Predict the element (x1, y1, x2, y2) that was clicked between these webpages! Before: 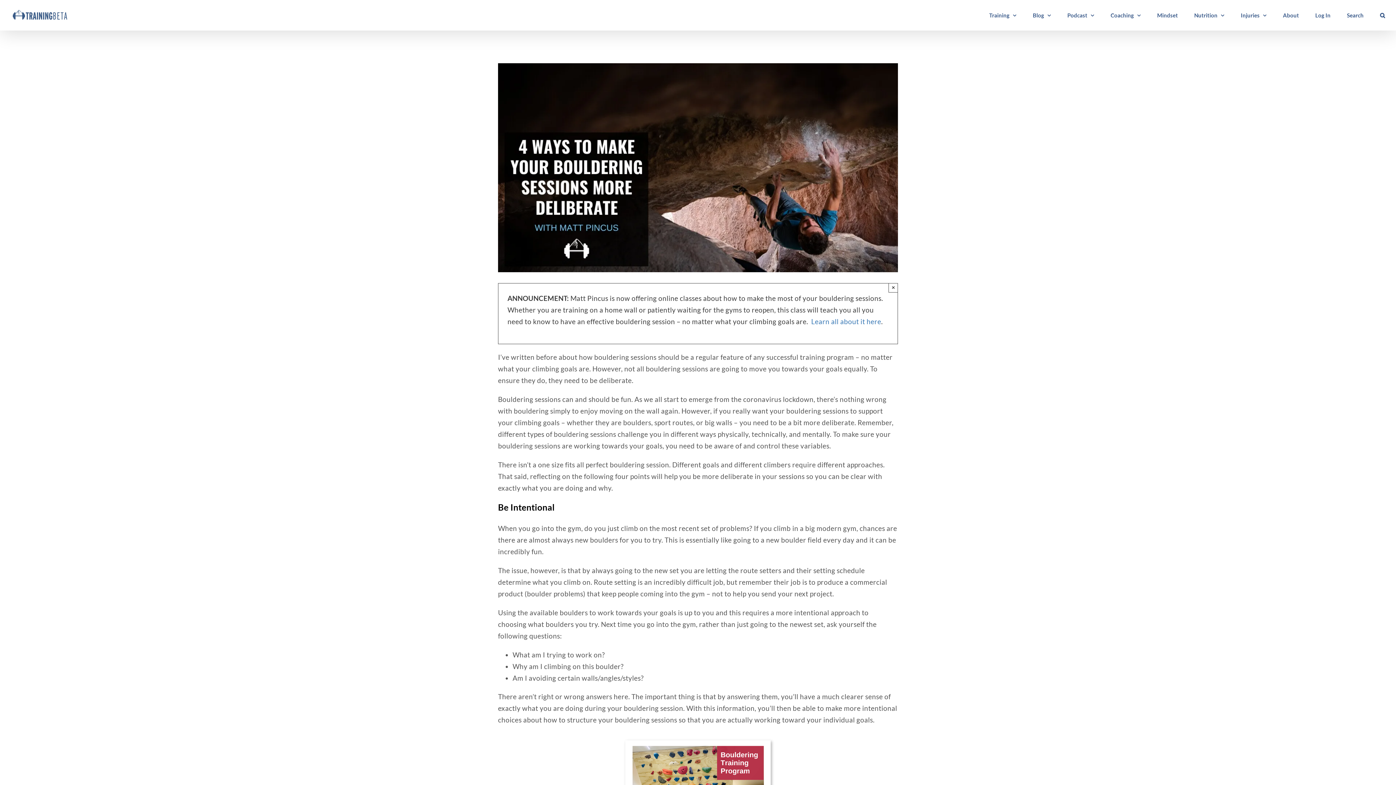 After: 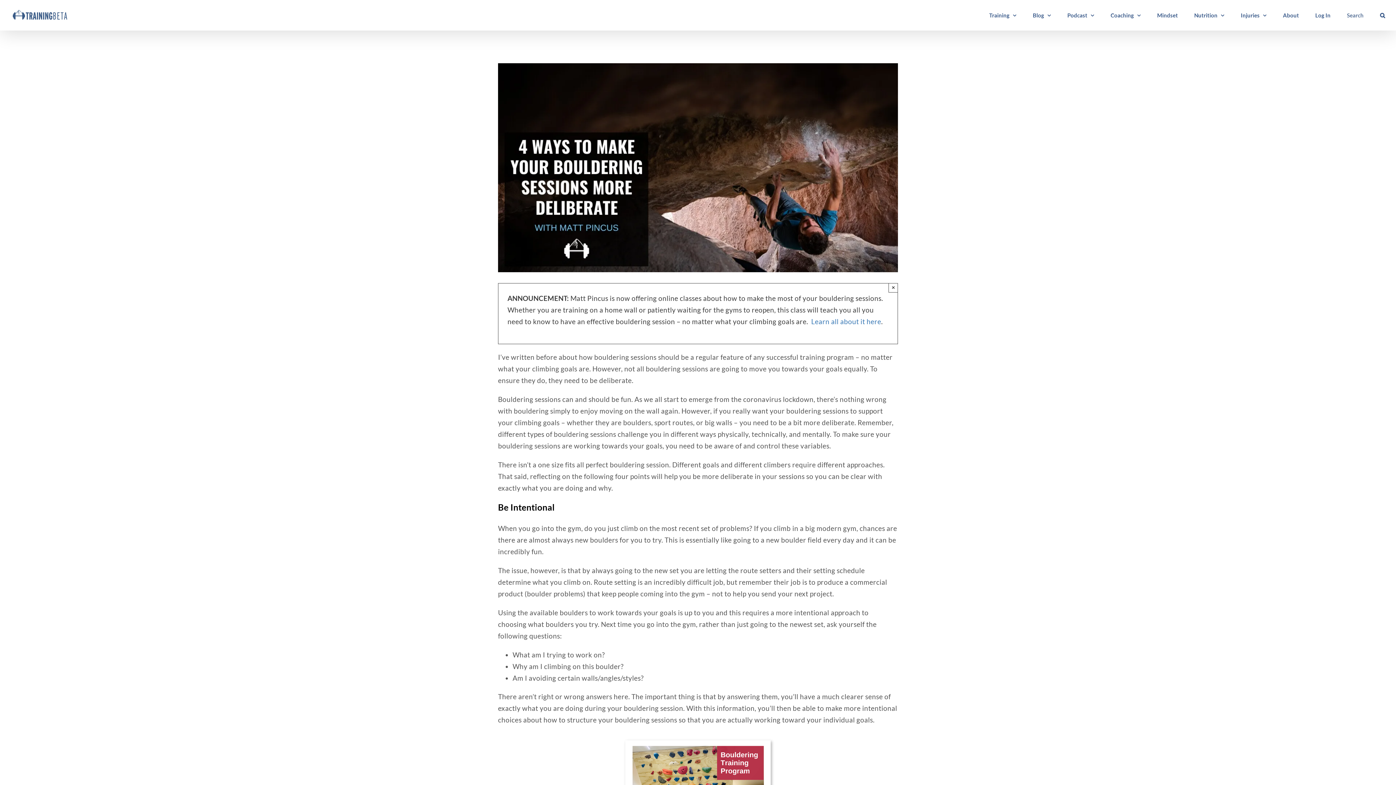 Action: bbox: (1347, 0, 1364, 30) label: Search